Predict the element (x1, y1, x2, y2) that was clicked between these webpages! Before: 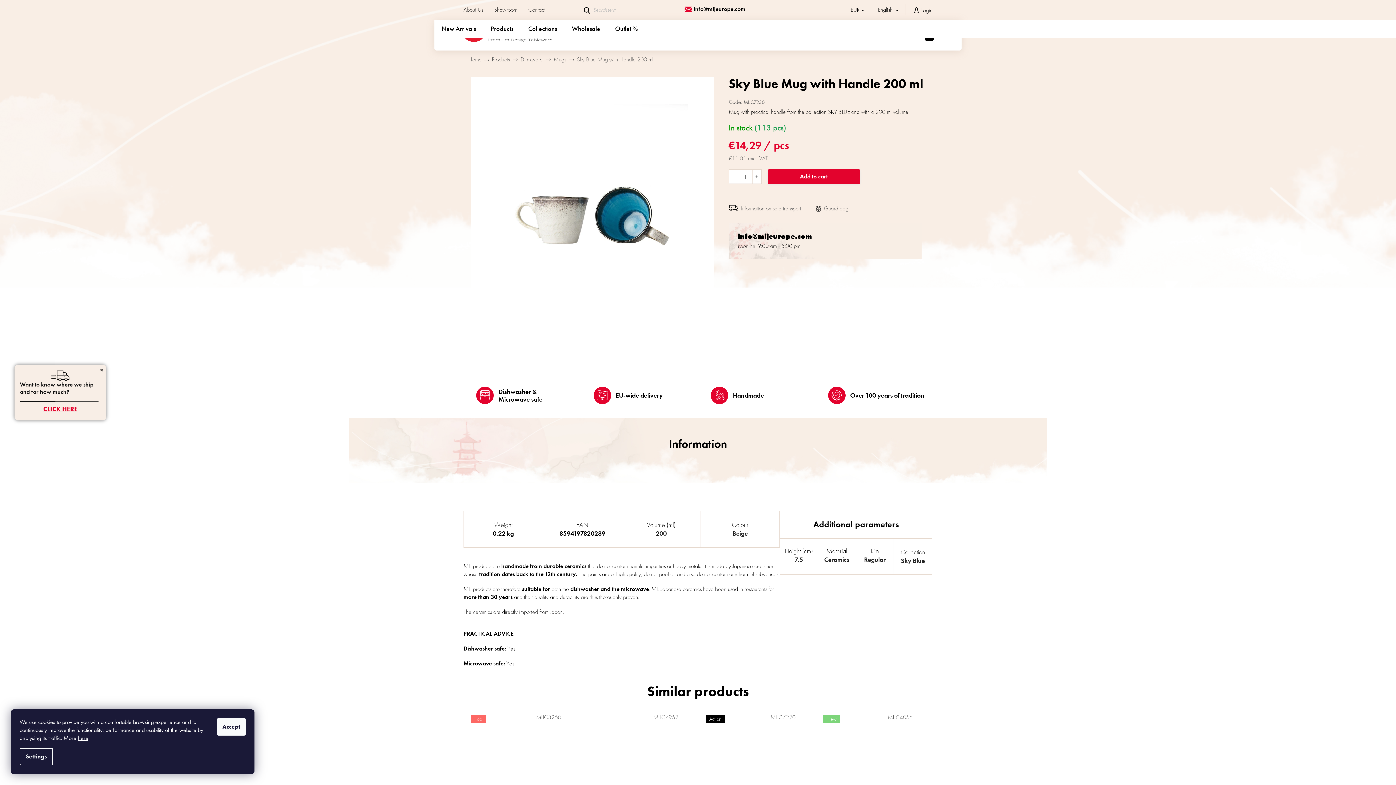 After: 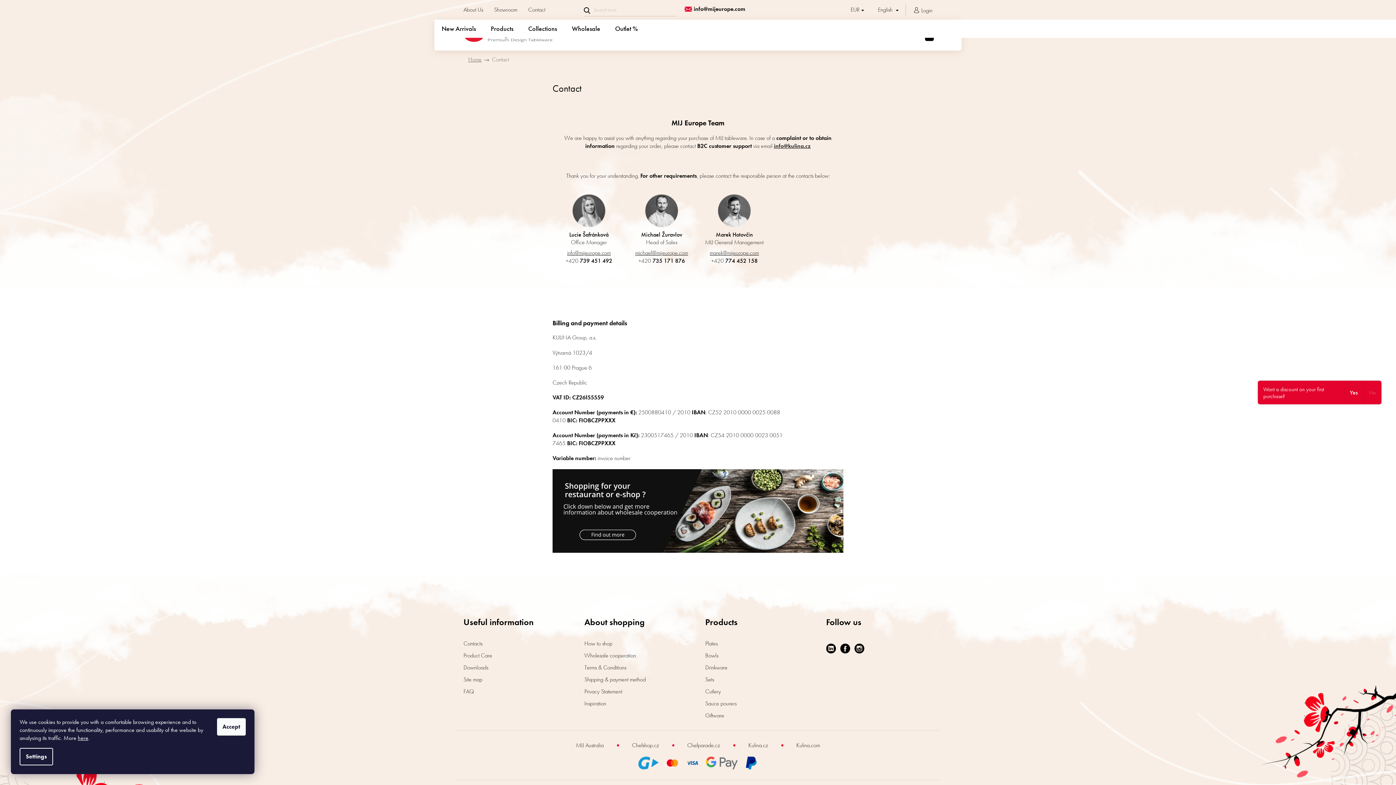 Action: bbox: (522, 4, 550, 15) label: Contact